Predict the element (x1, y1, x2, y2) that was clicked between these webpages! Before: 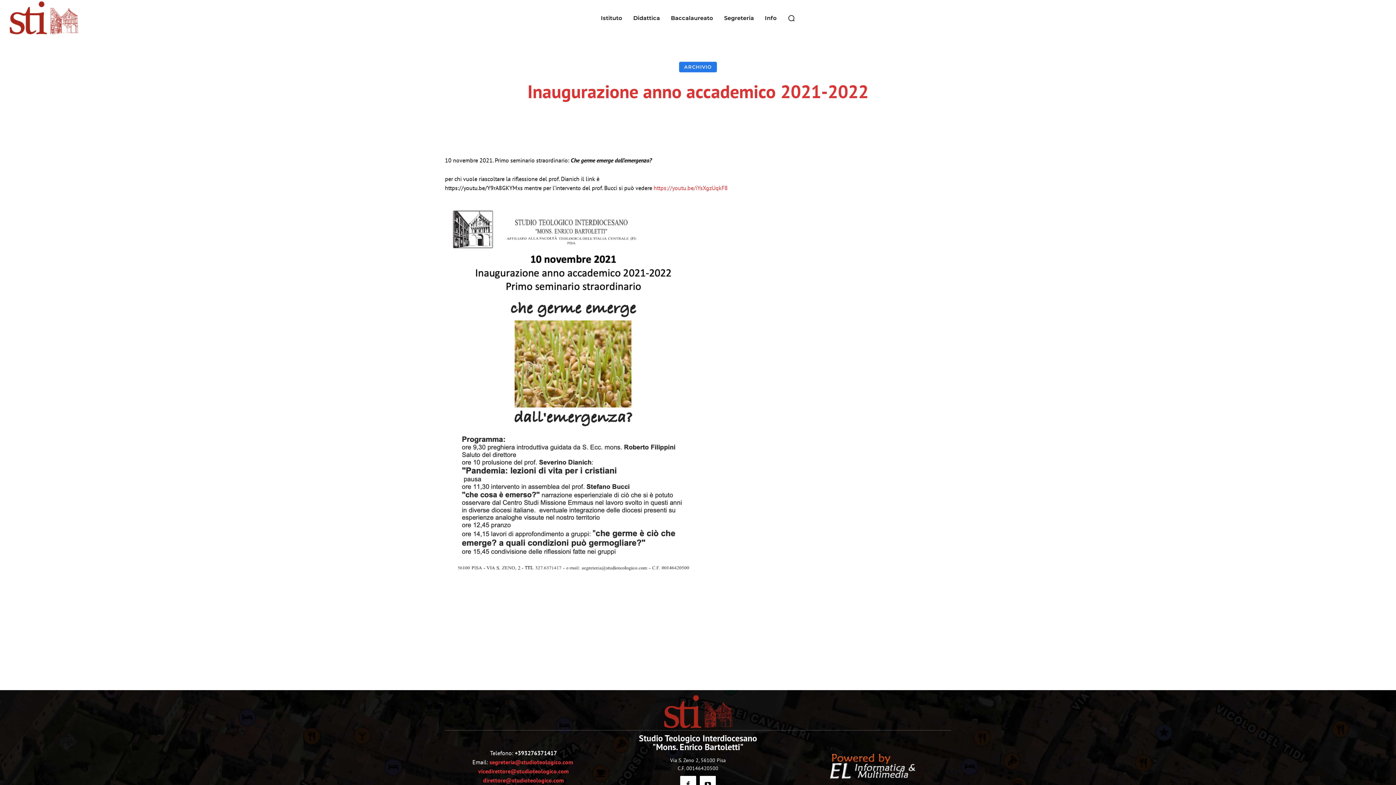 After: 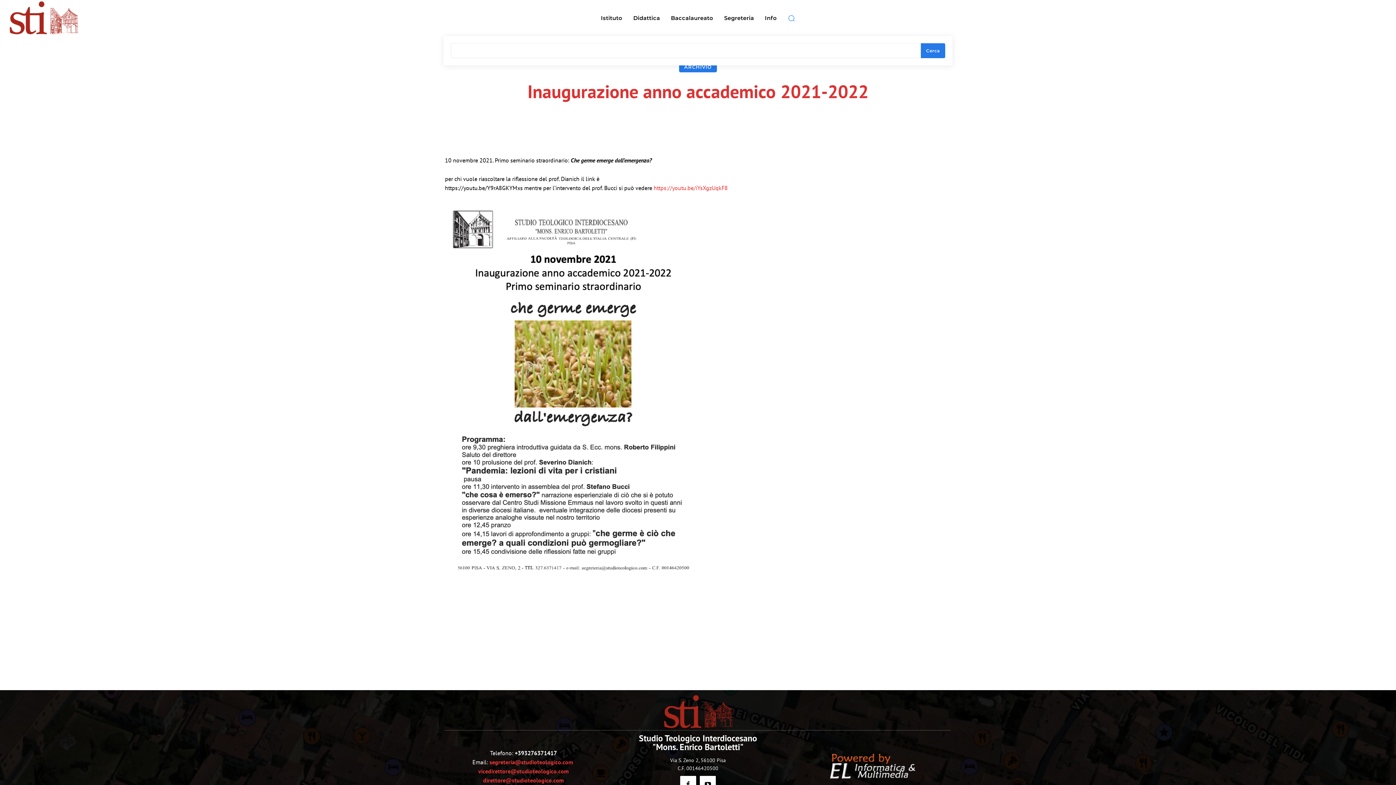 Action: label: Search bbox: (784, 10, 798, 25)